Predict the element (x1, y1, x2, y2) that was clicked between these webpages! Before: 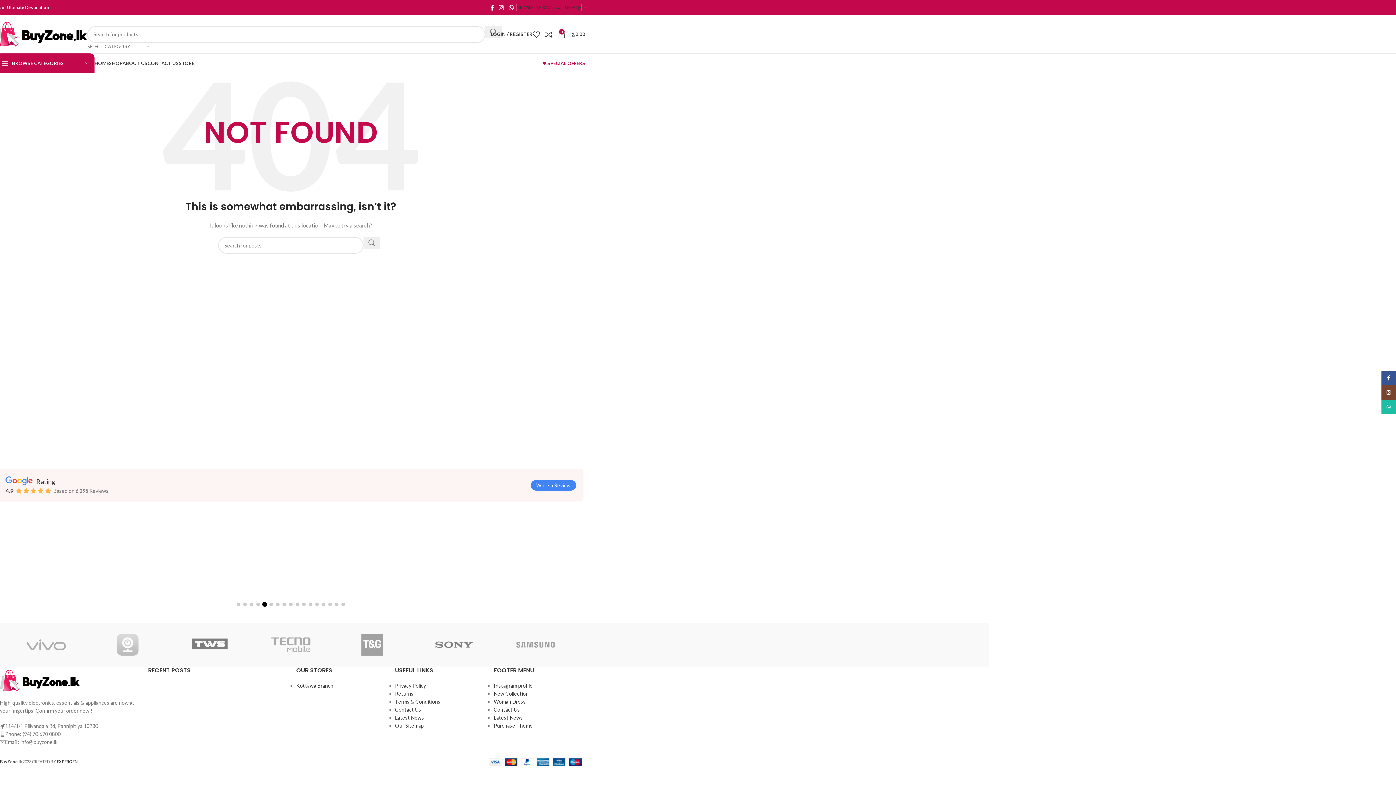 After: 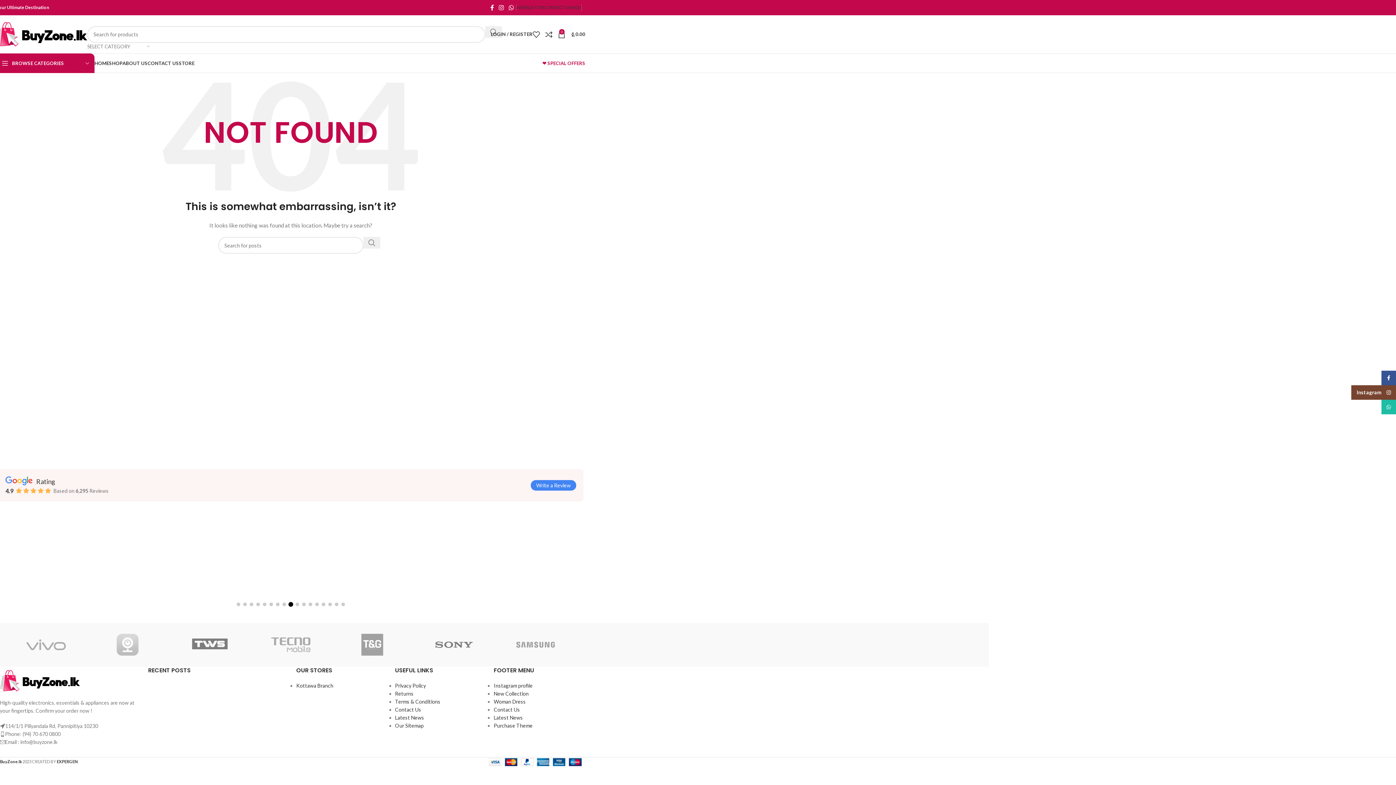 Action: label: Instagram social link bbox: (1381, 385, 1396, 400)